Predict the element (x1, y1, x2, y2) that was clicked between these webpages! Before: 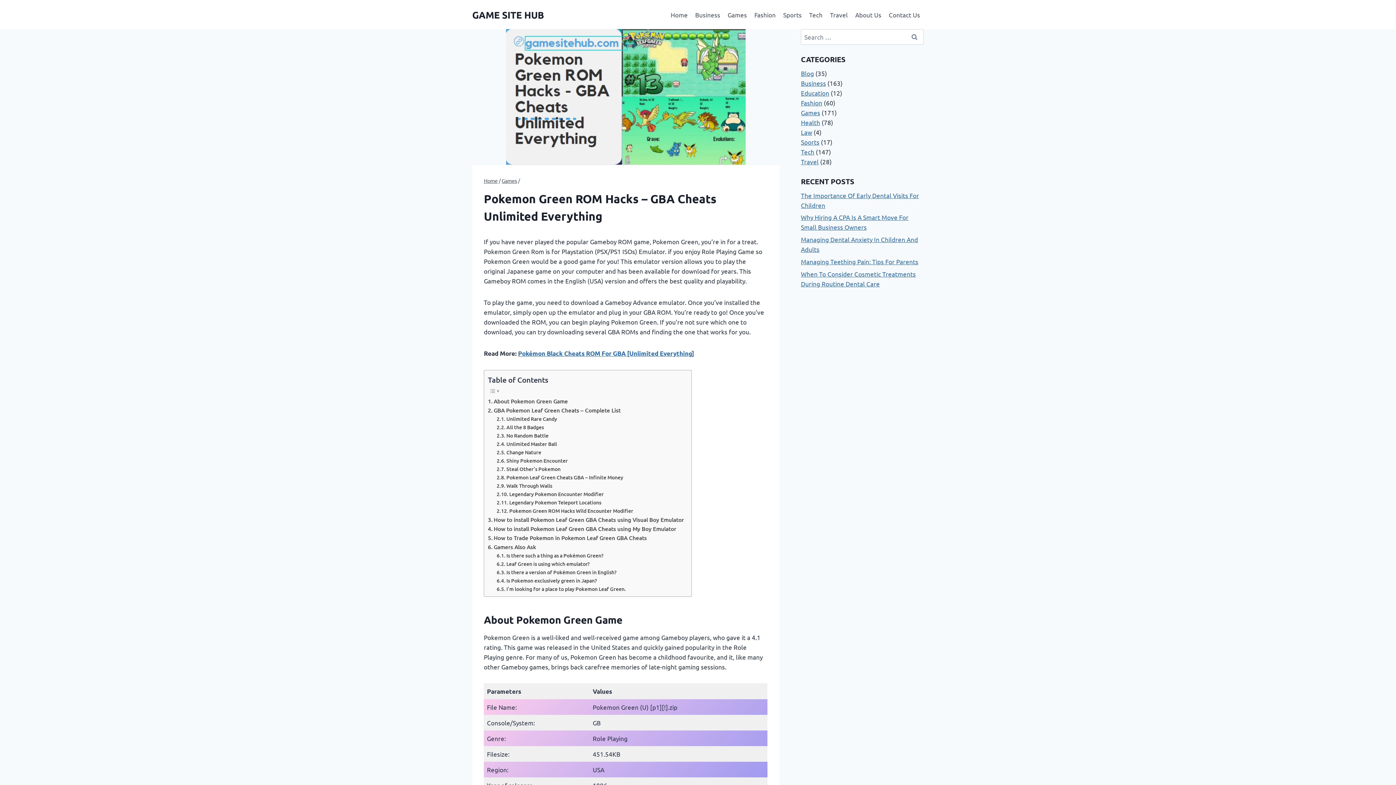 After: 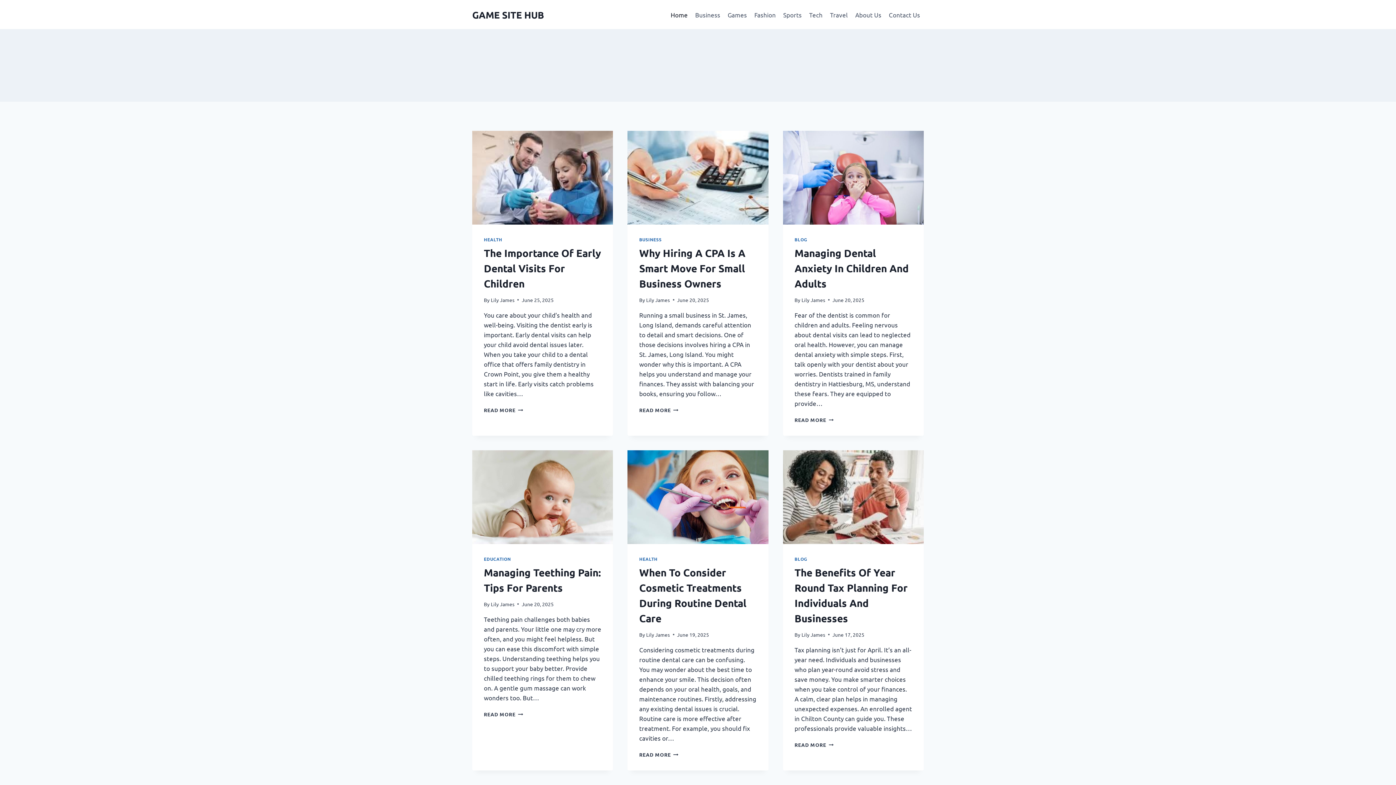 Action: bbox: (472, 8, 544, 20) label: GAME SITE HUB